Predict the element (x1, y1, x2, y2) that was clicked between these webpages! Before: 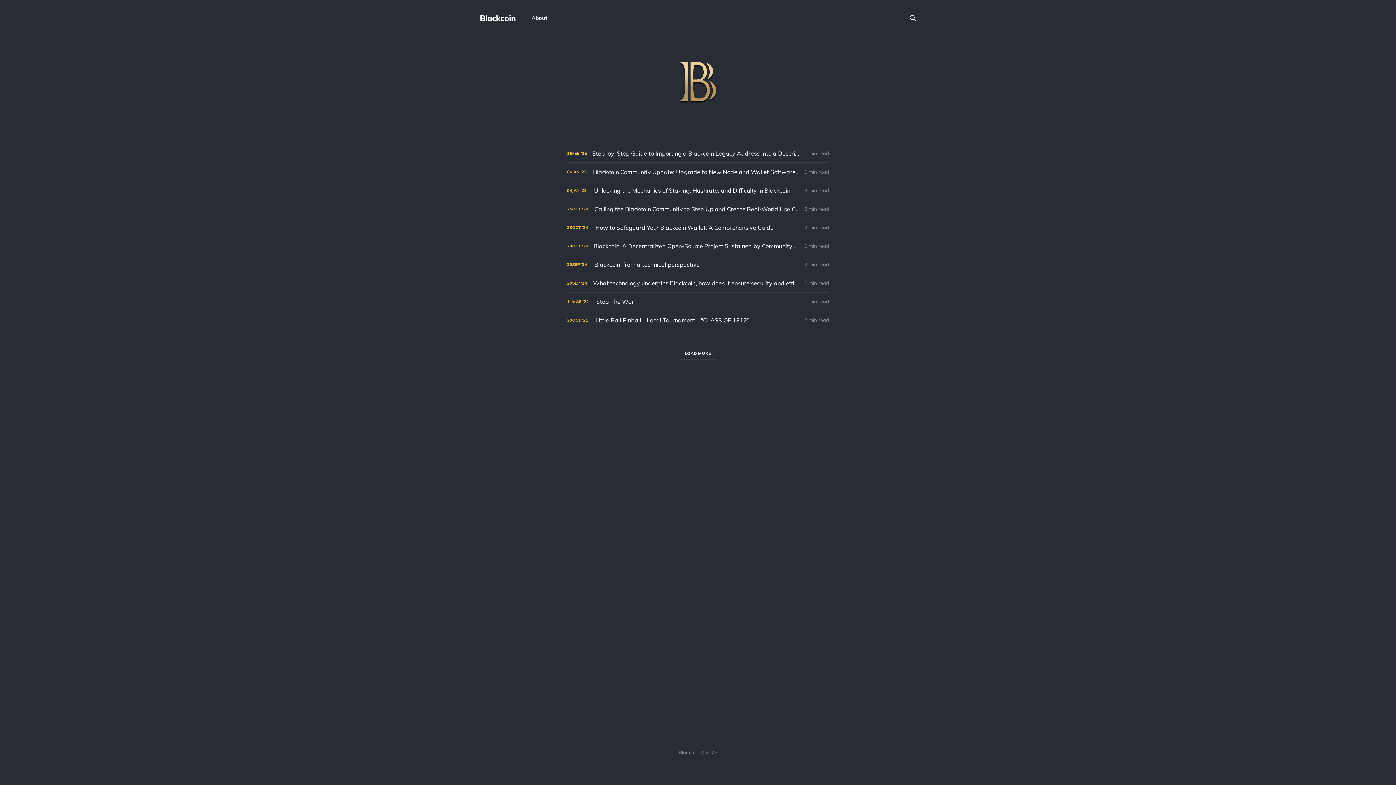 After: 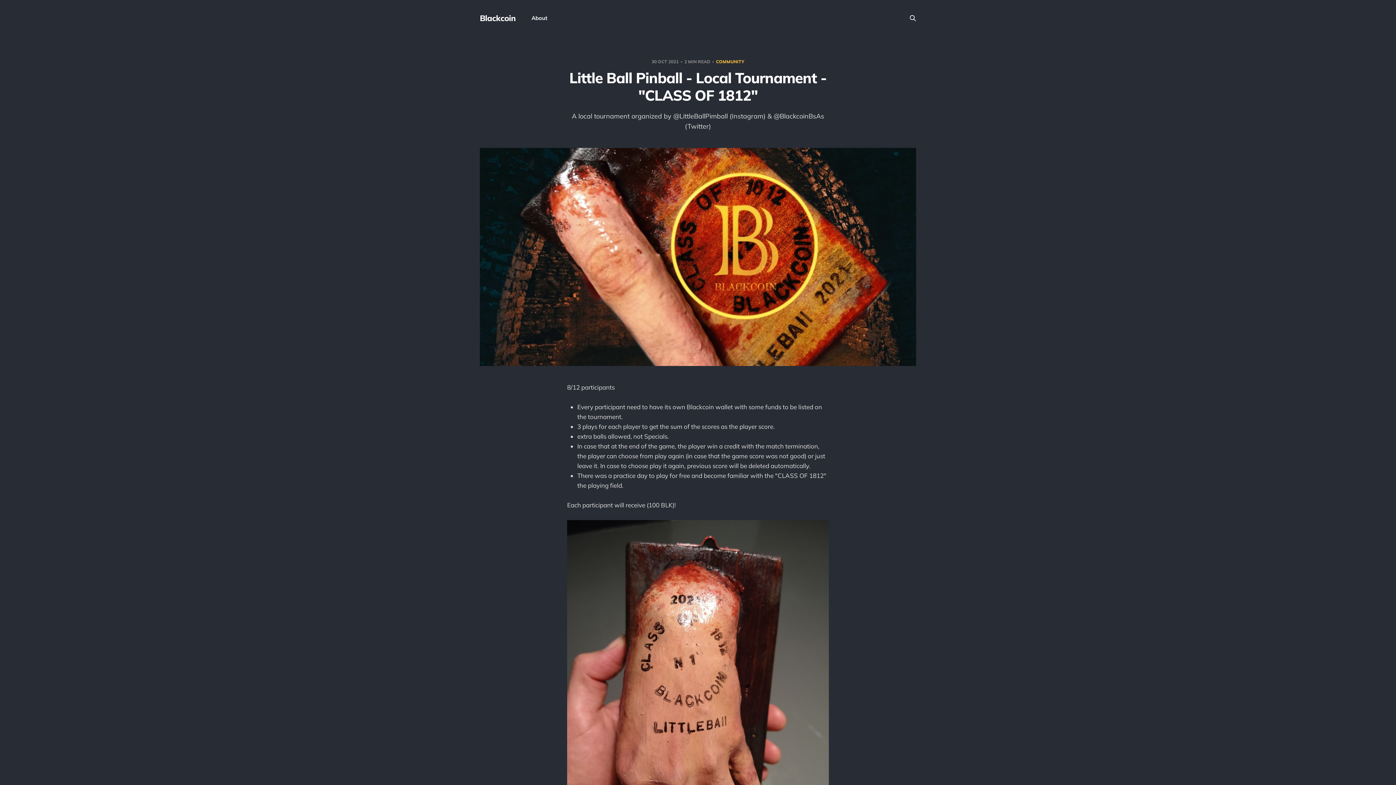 Action: bbox: (567, 311, 829, 329) label: Little Ball Pinball - Local Tournament - "CLASS OF 1812"